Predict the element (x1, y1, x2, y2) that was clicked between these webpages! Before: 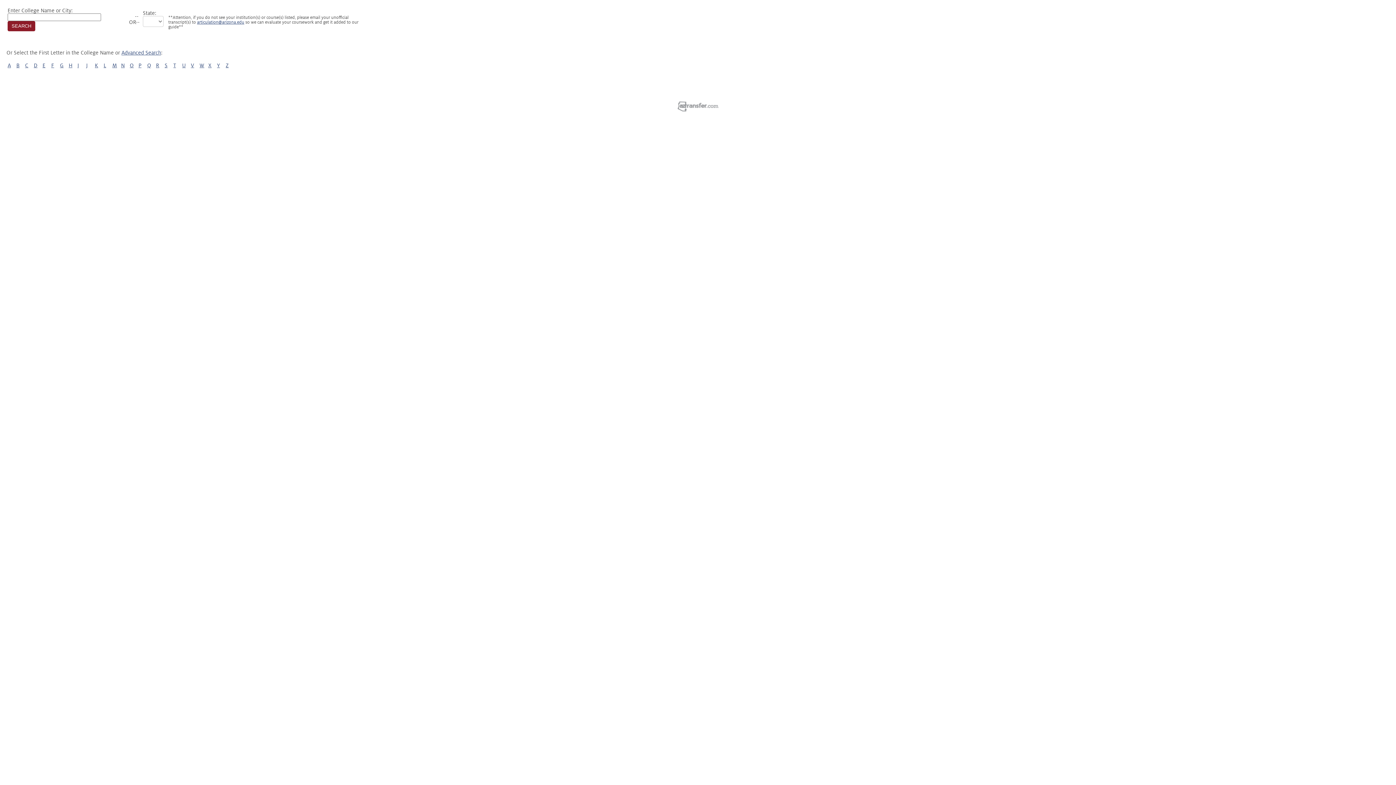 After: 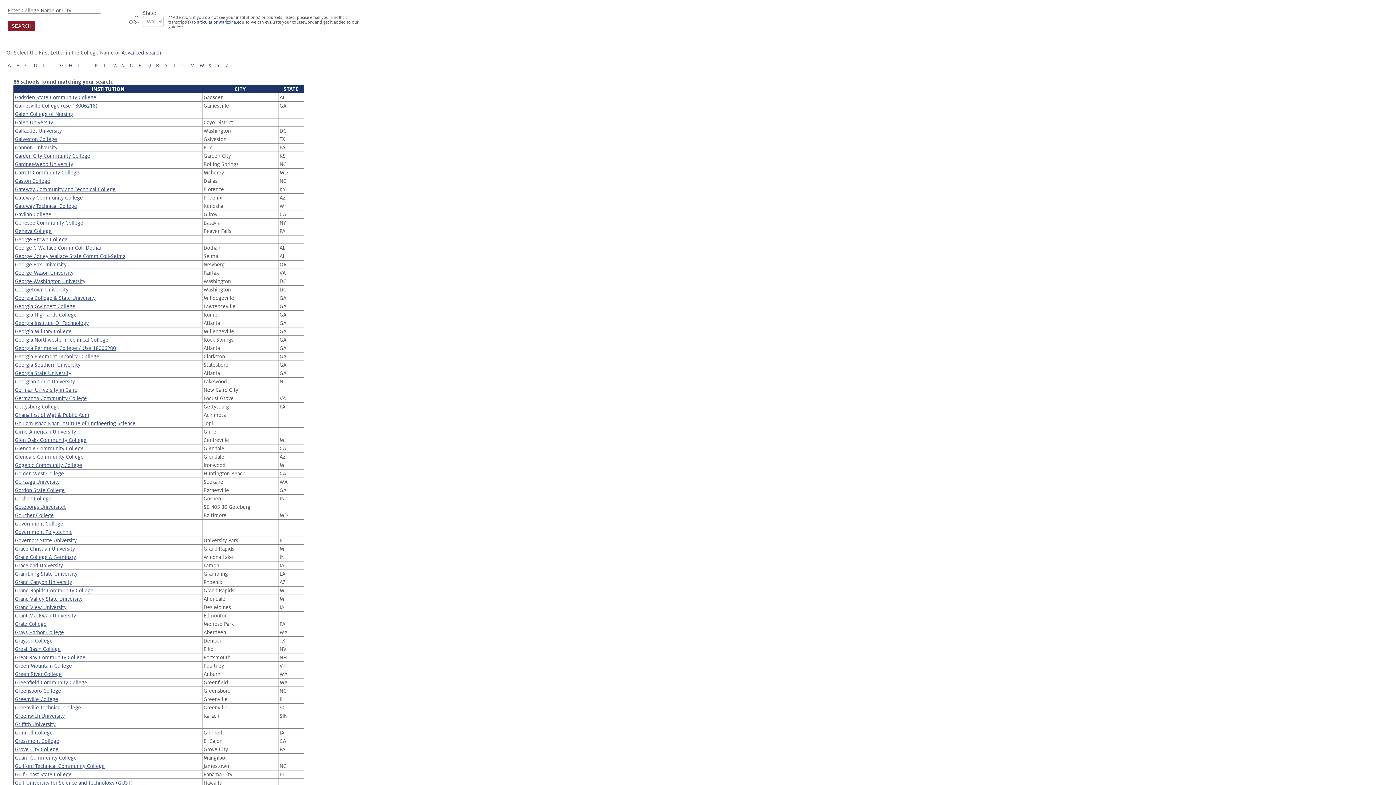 Action: label: G bbox: (60, 62, 63, 68)